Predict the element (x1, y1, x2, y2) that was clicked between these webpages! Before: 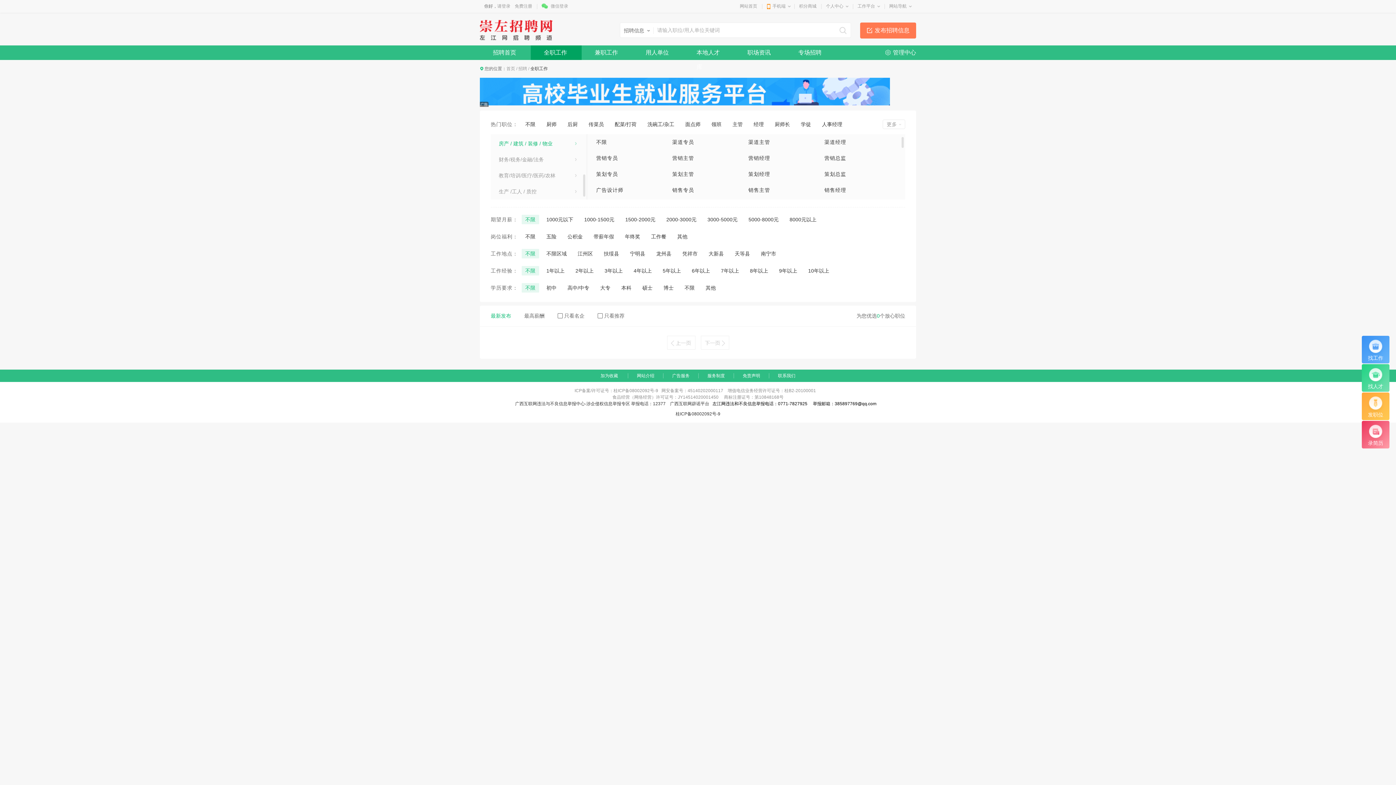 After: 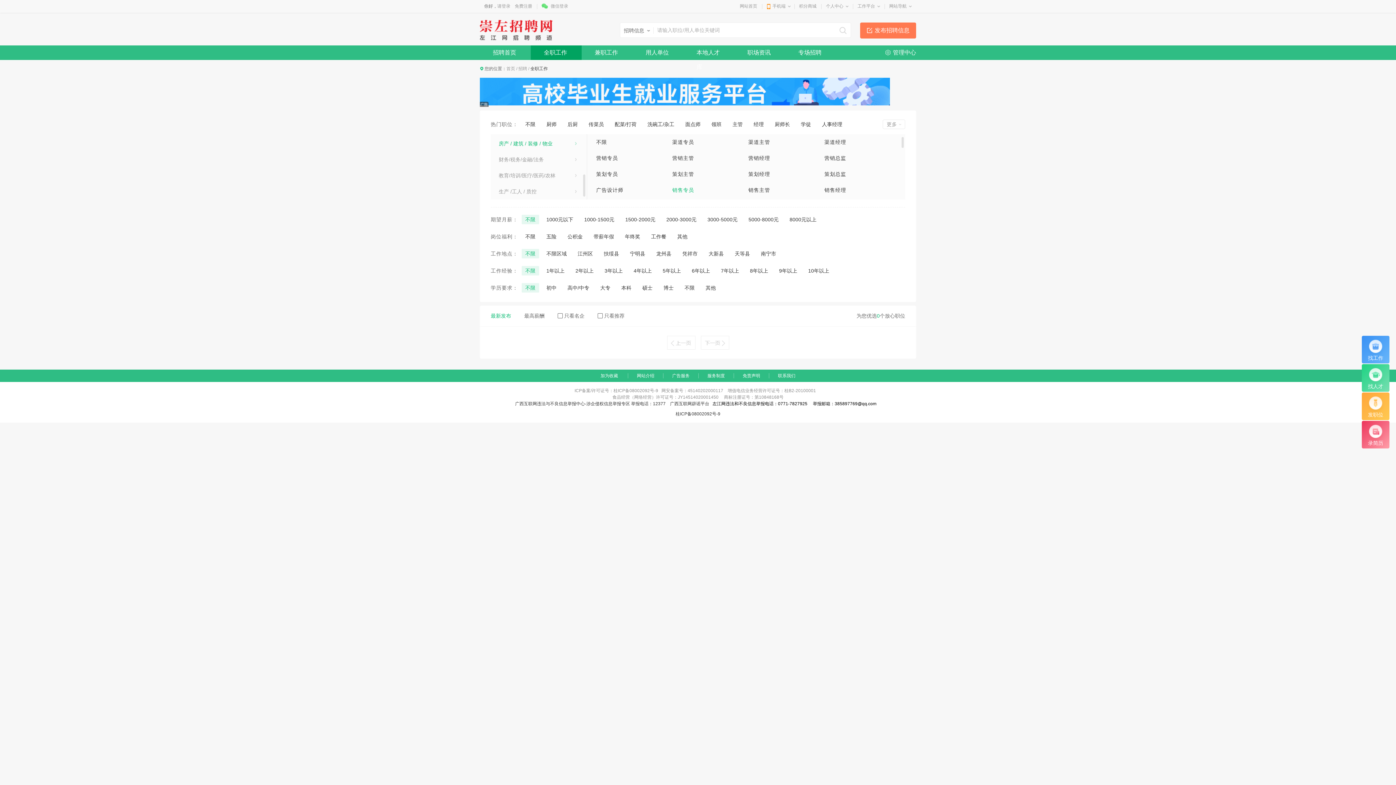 Action: bbox: (672, 187, 694, 193) label: 销售专员